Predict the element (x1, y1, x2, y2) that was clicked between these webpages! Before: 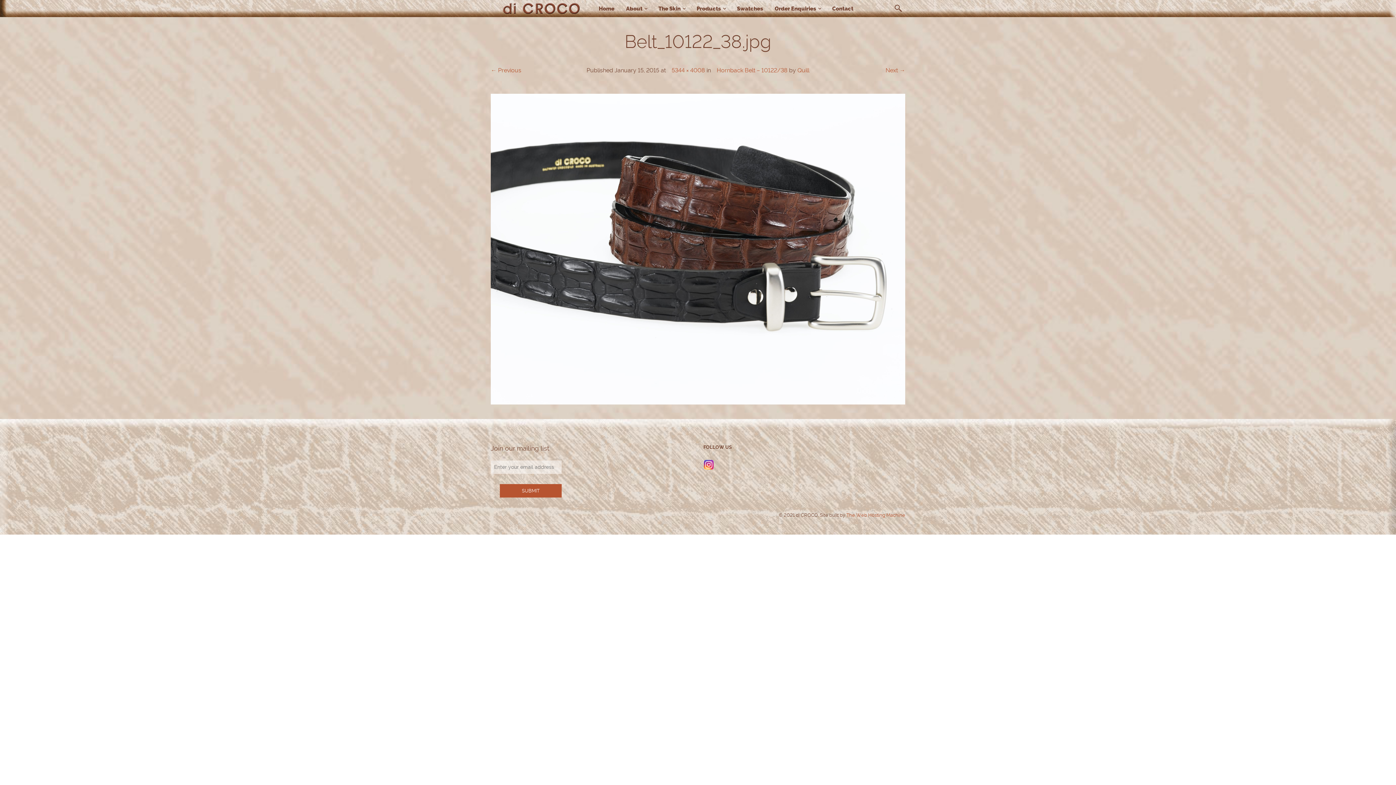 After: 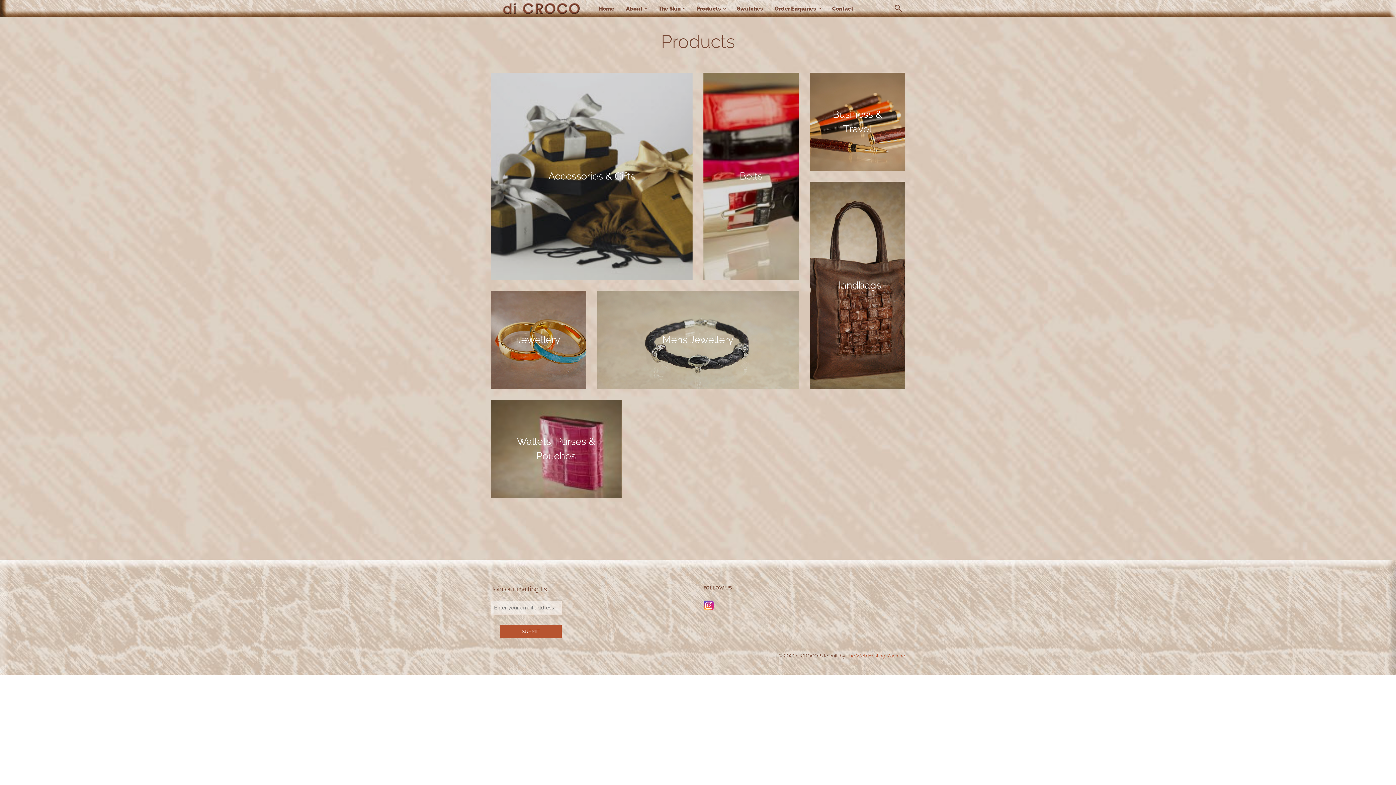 Action: bbox: (690, 2, 726, 15) label: Products